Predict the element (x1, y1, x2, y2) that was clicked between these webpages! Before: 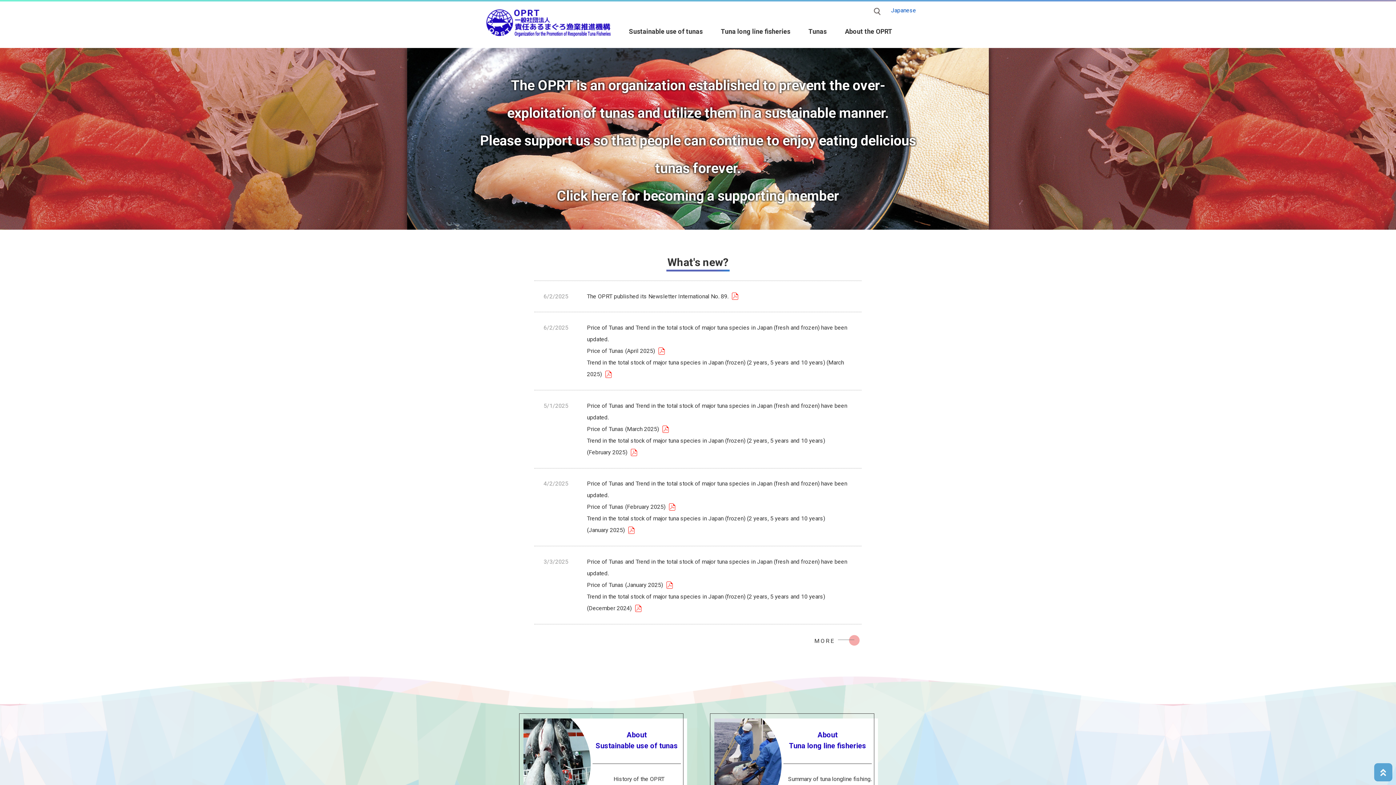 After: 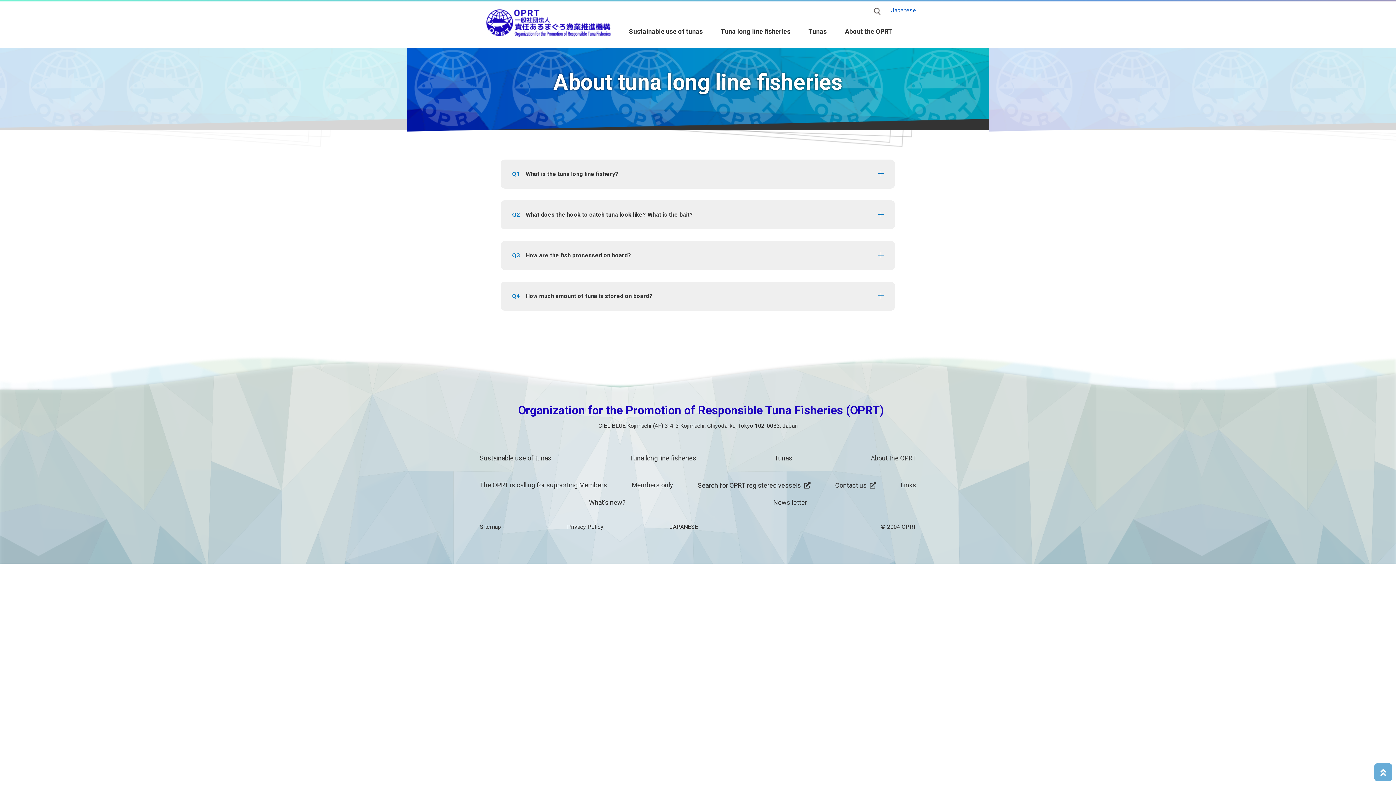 Action: bbox: (714, 718, 878, 809) label: About
Tuna long line fisheries
Summary of tuna longline fishing.